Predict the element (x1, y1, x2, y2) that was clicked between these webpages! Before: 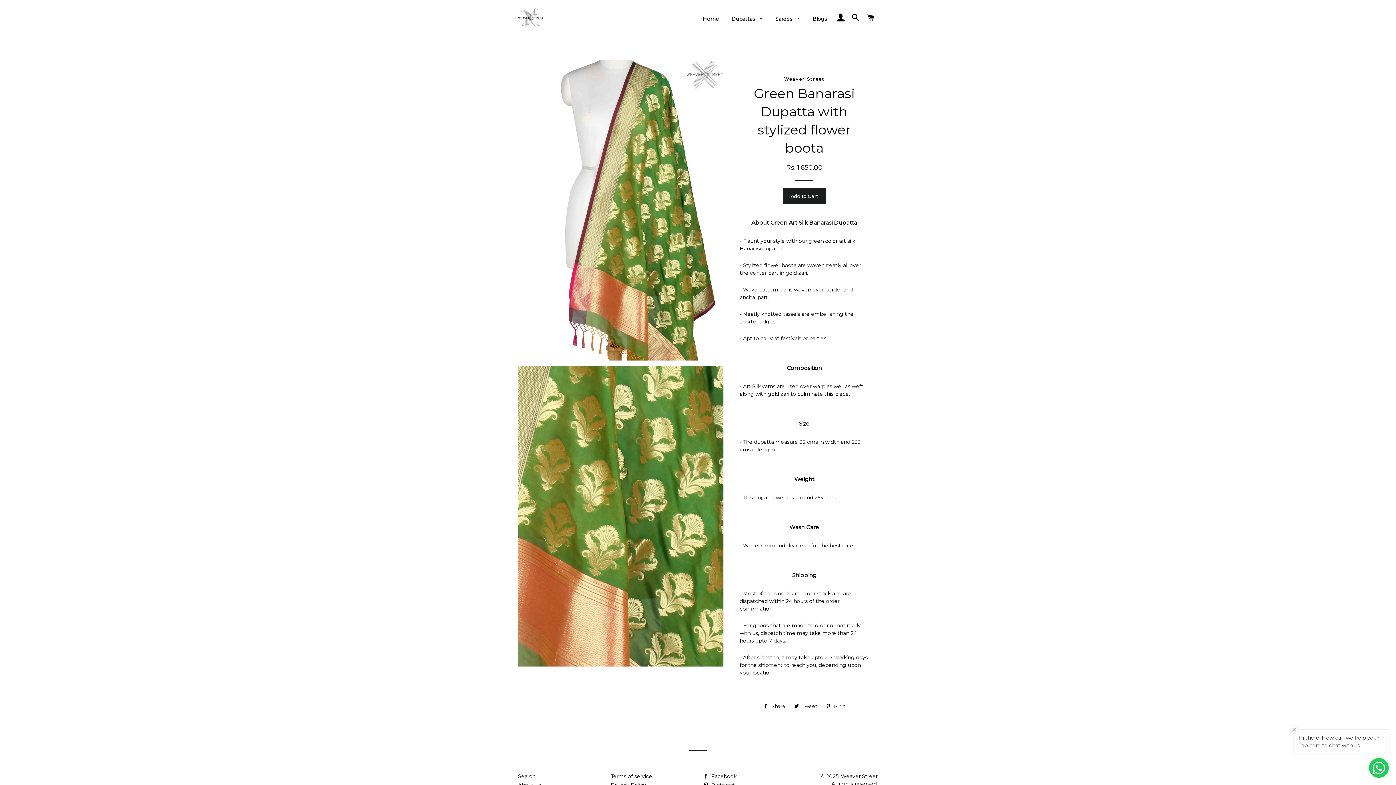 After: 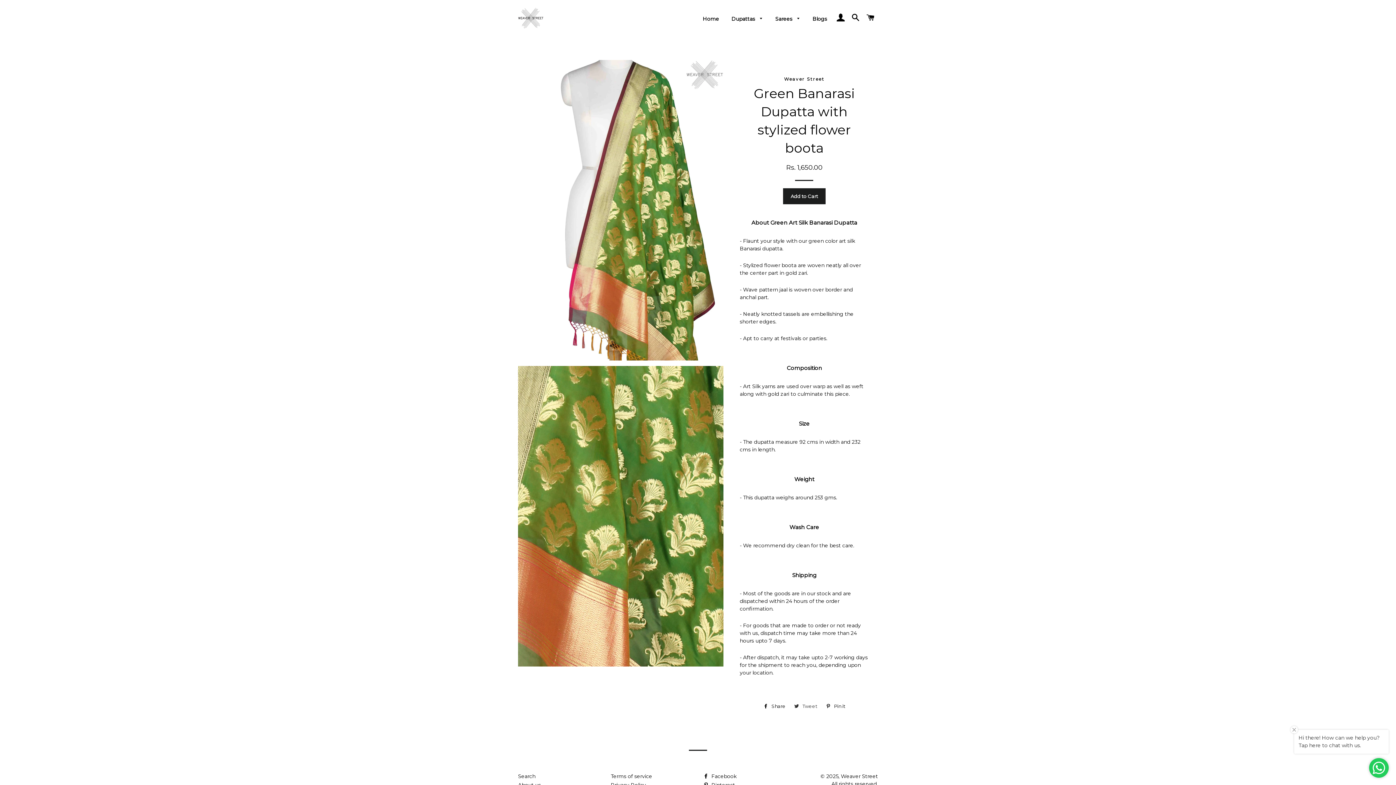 Action: label:  Tweet
Tweet on Twitter bbox: (790, 701, 821, 711)